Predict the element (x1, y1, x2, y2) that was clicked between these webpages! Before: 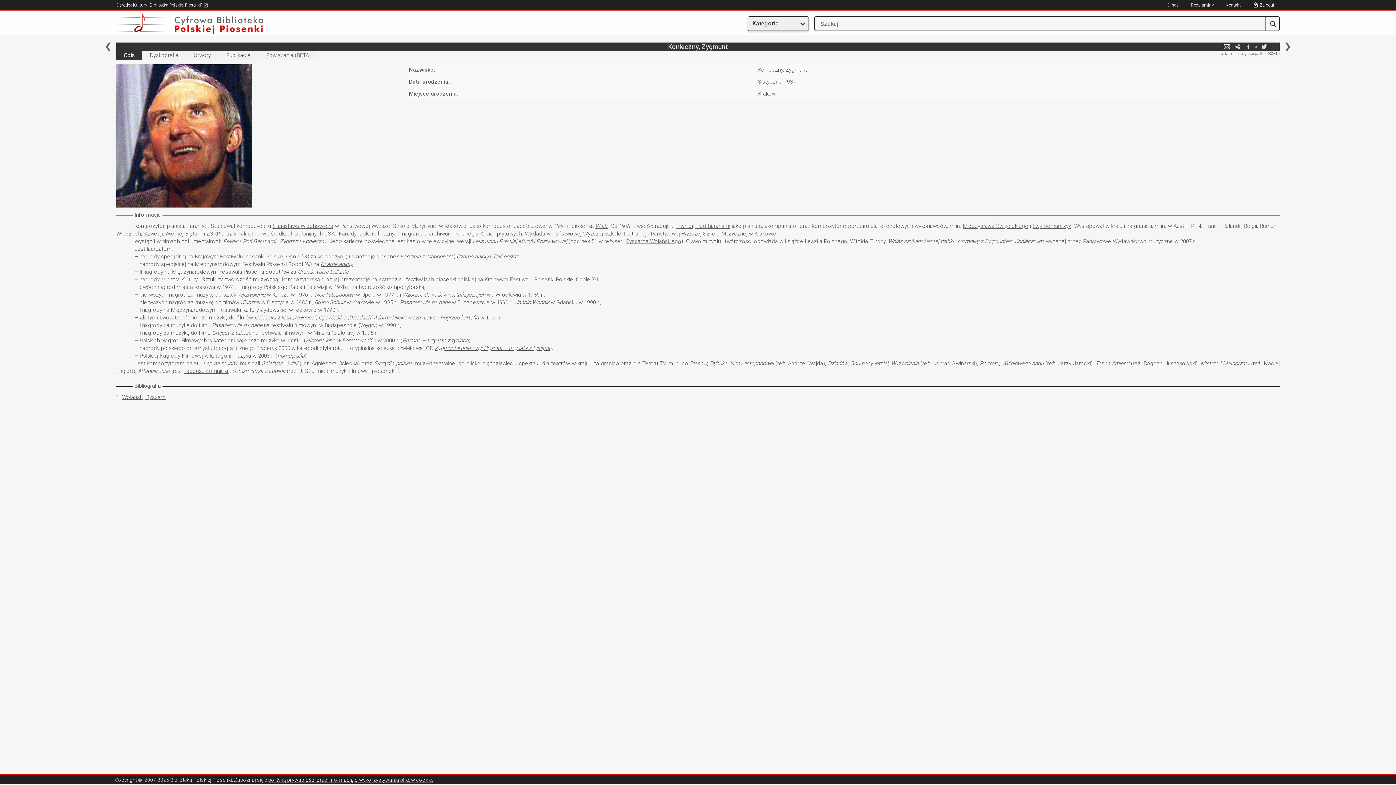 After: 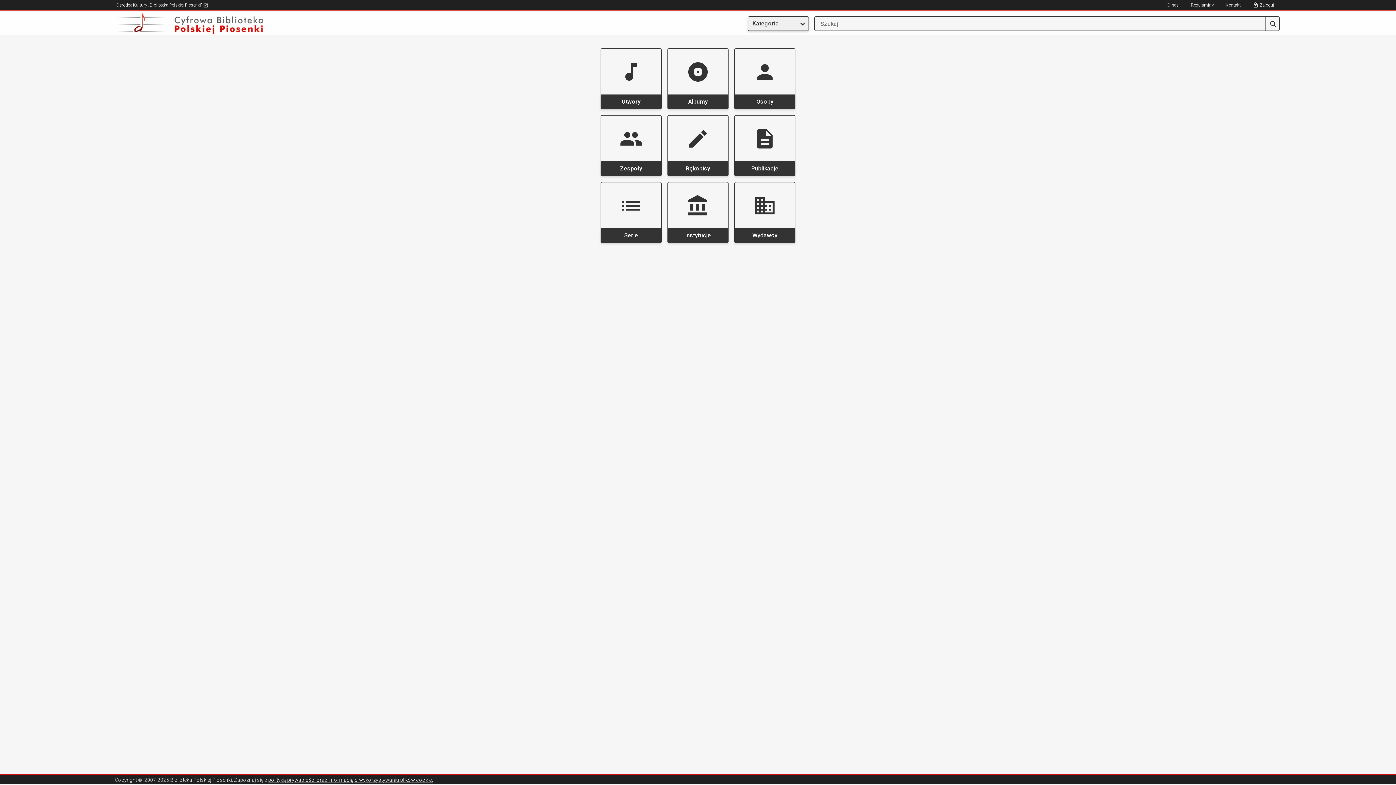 Action: bbox: (116, 13, 465, 33)